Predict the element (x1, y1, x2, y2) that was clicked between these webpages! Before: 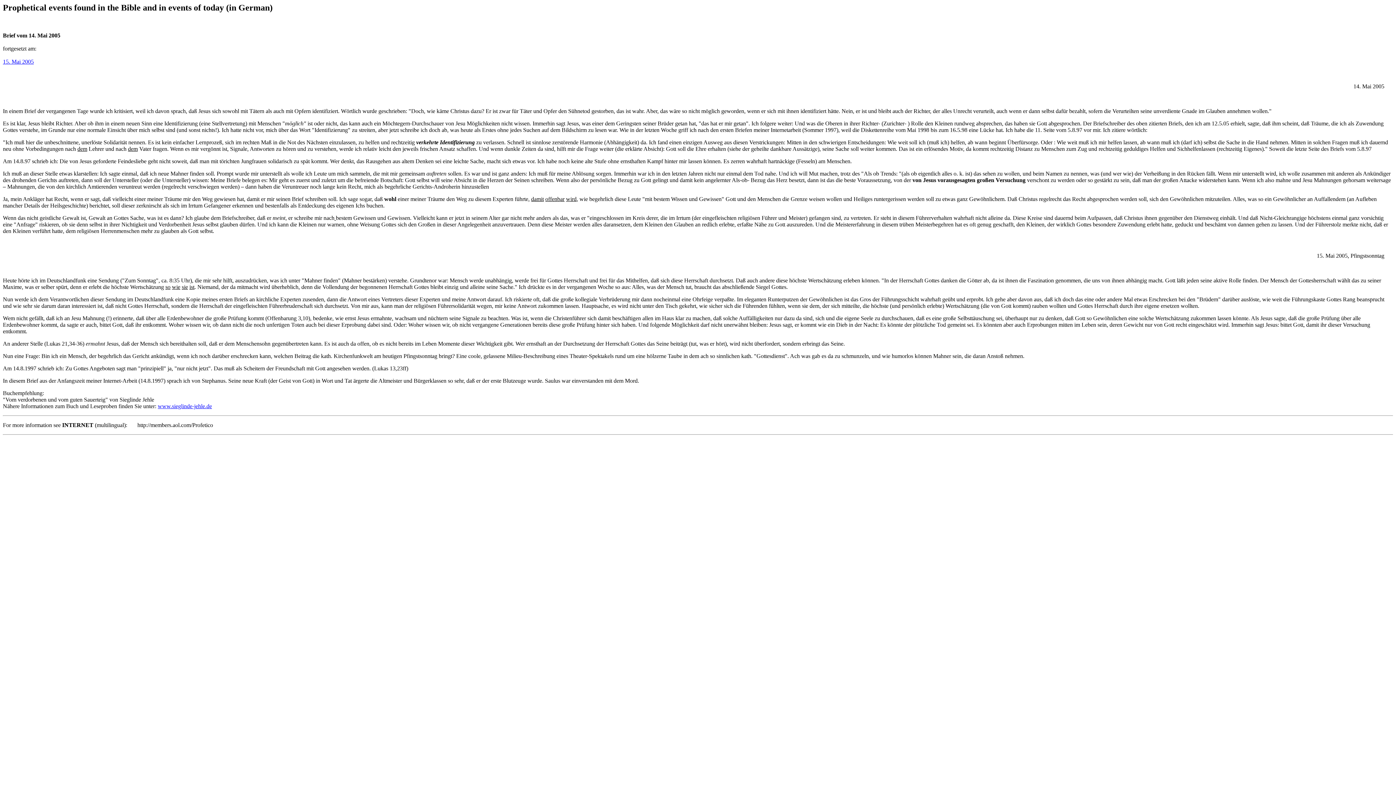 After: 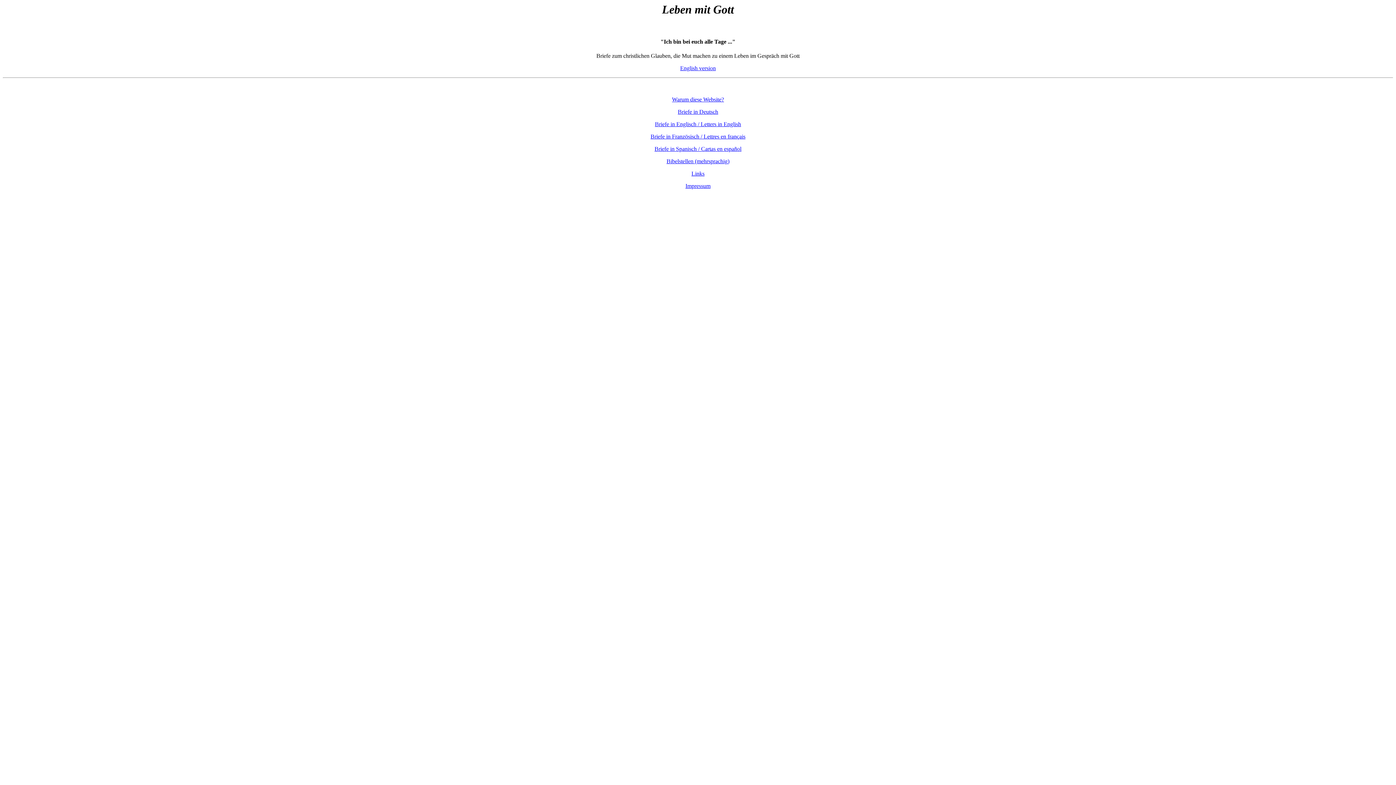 Action: label: www.sieglinde-jehle.de bbox: (157, 403, 212, 409)